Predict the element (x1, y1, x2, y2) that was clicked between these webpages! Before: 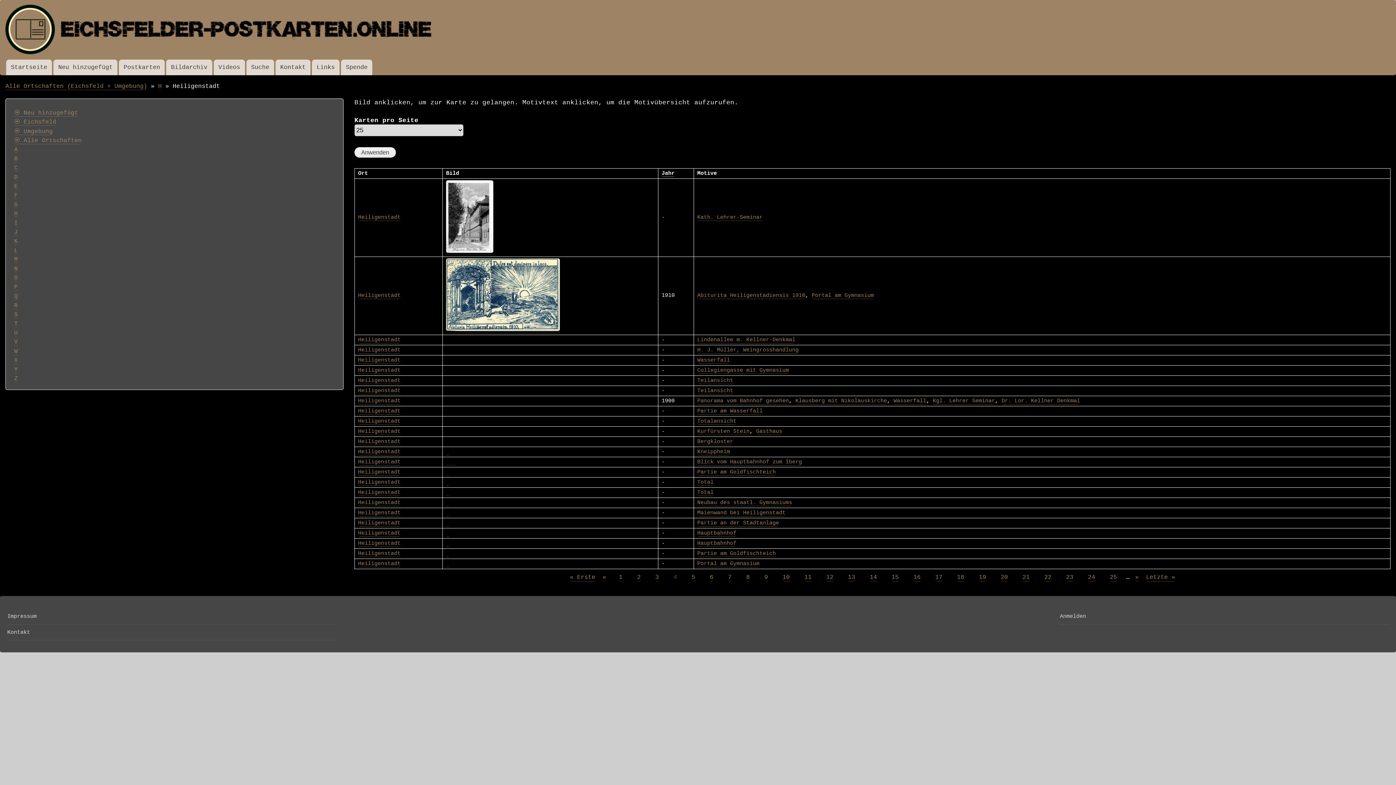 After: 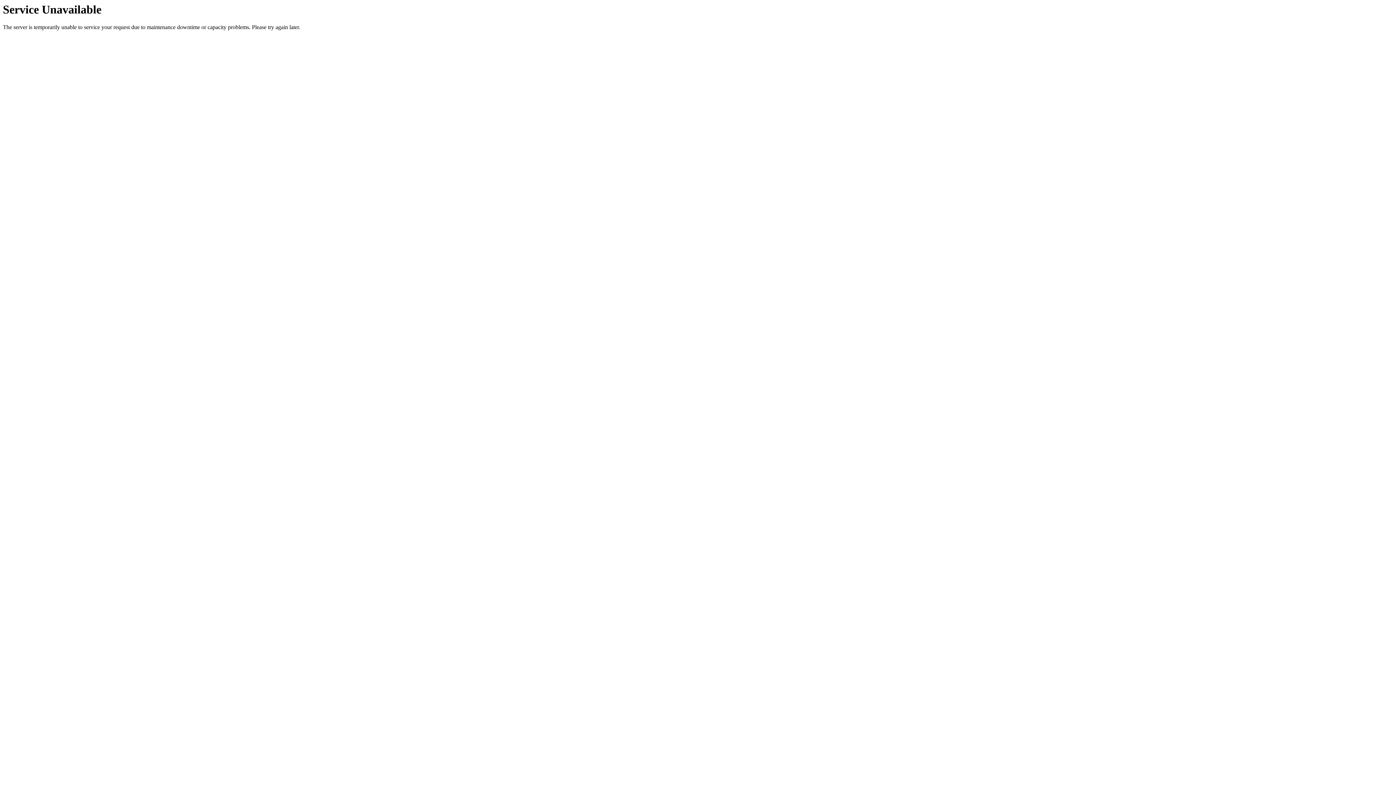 Action: bbox: (358, 540, 400, 547) label: Heiligenstadt